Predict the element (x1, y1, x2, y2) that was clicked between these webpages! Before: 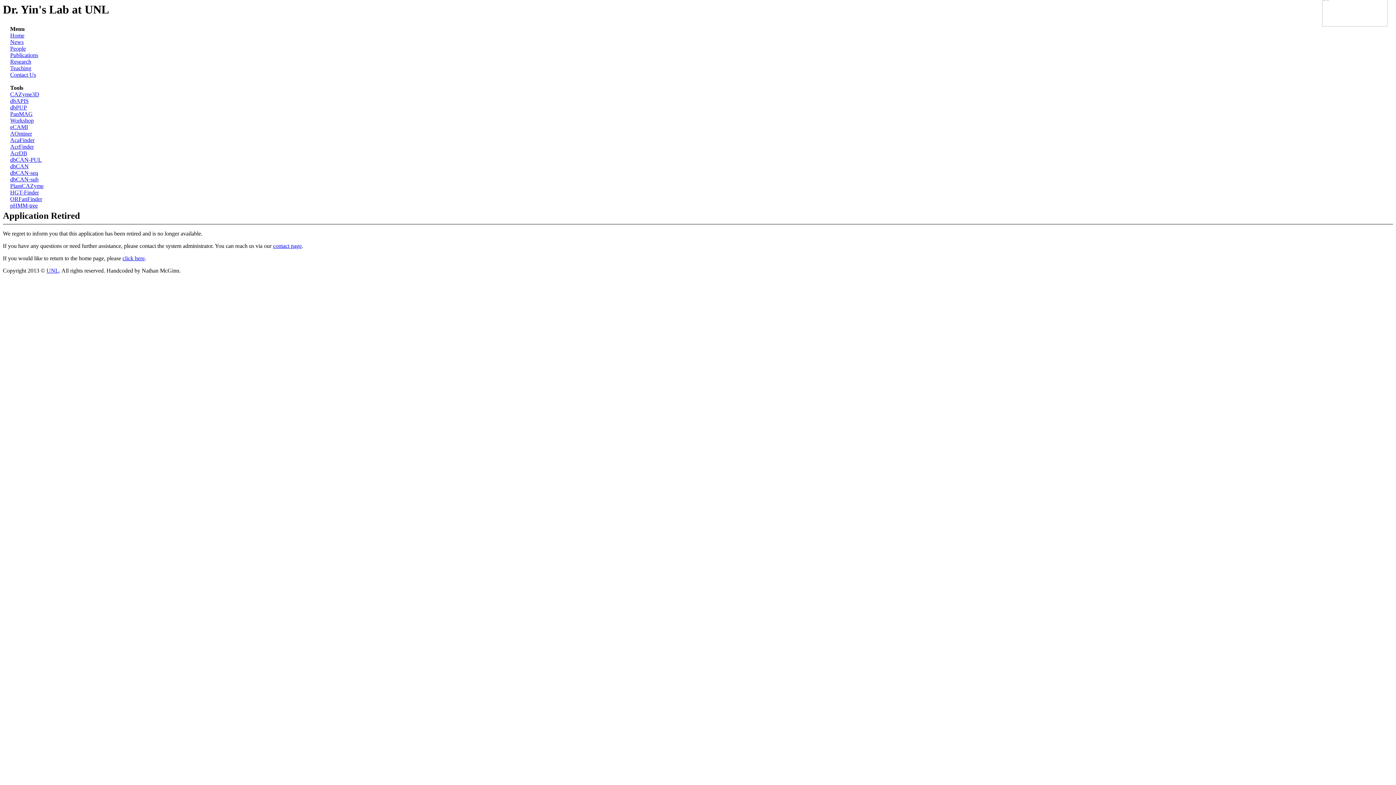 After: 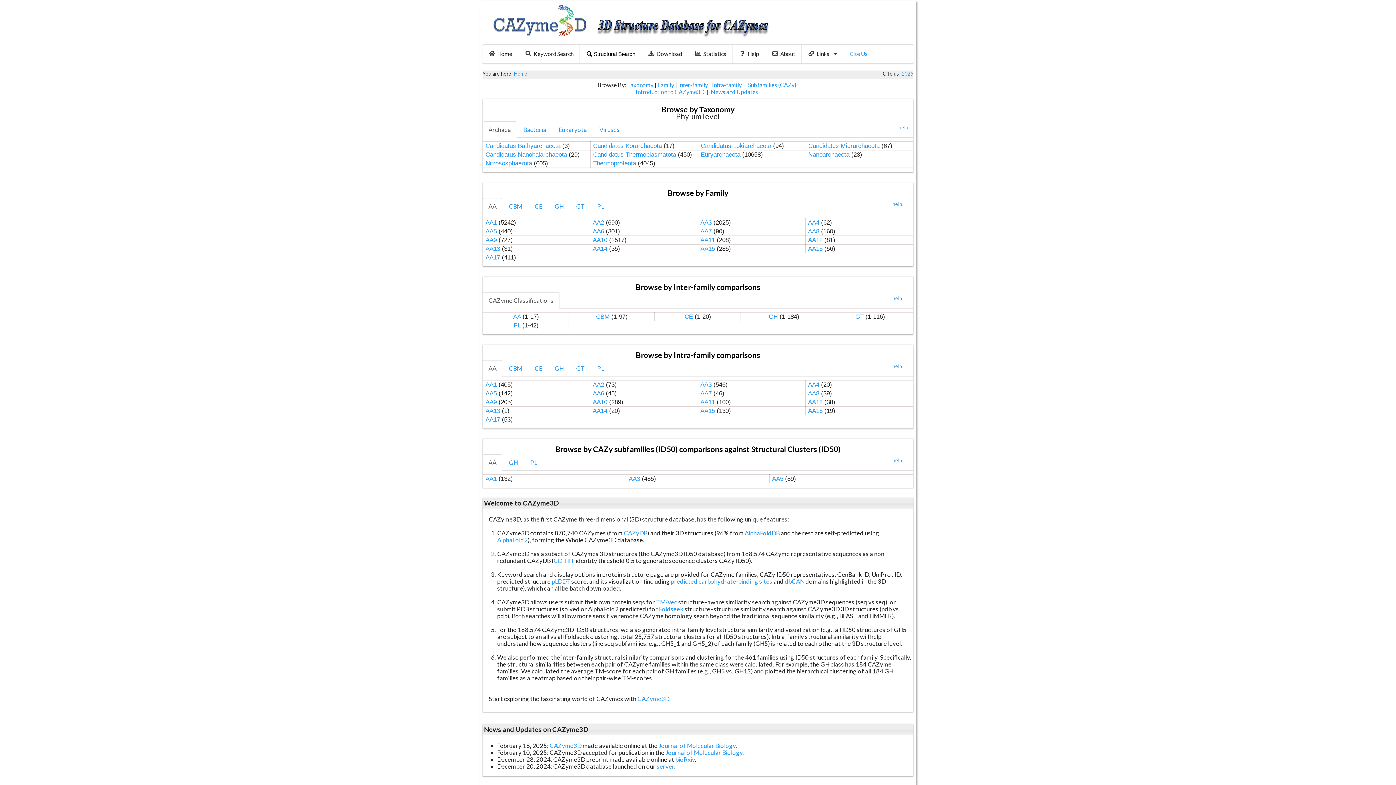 Action: bbox: (10, 91, 39, 97) label: CAZyme3D